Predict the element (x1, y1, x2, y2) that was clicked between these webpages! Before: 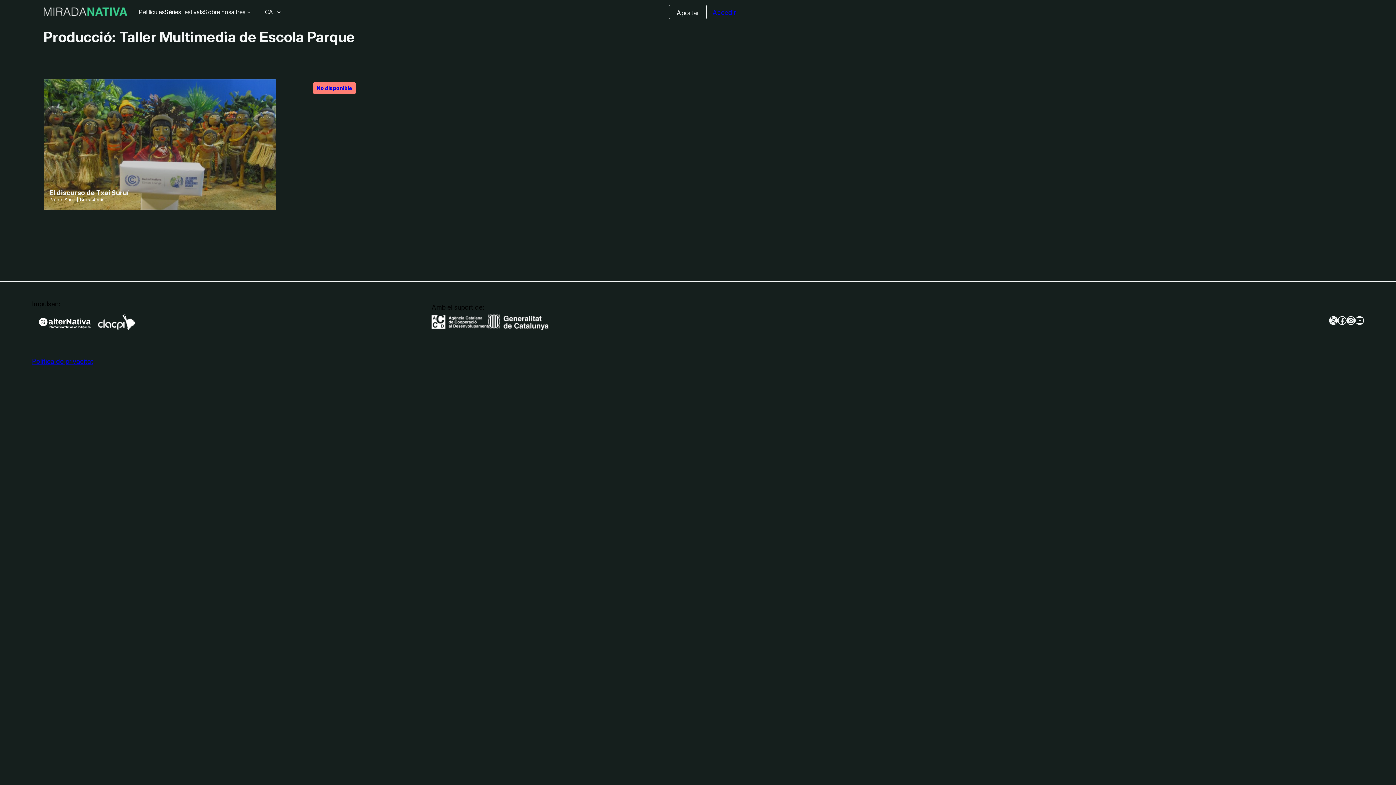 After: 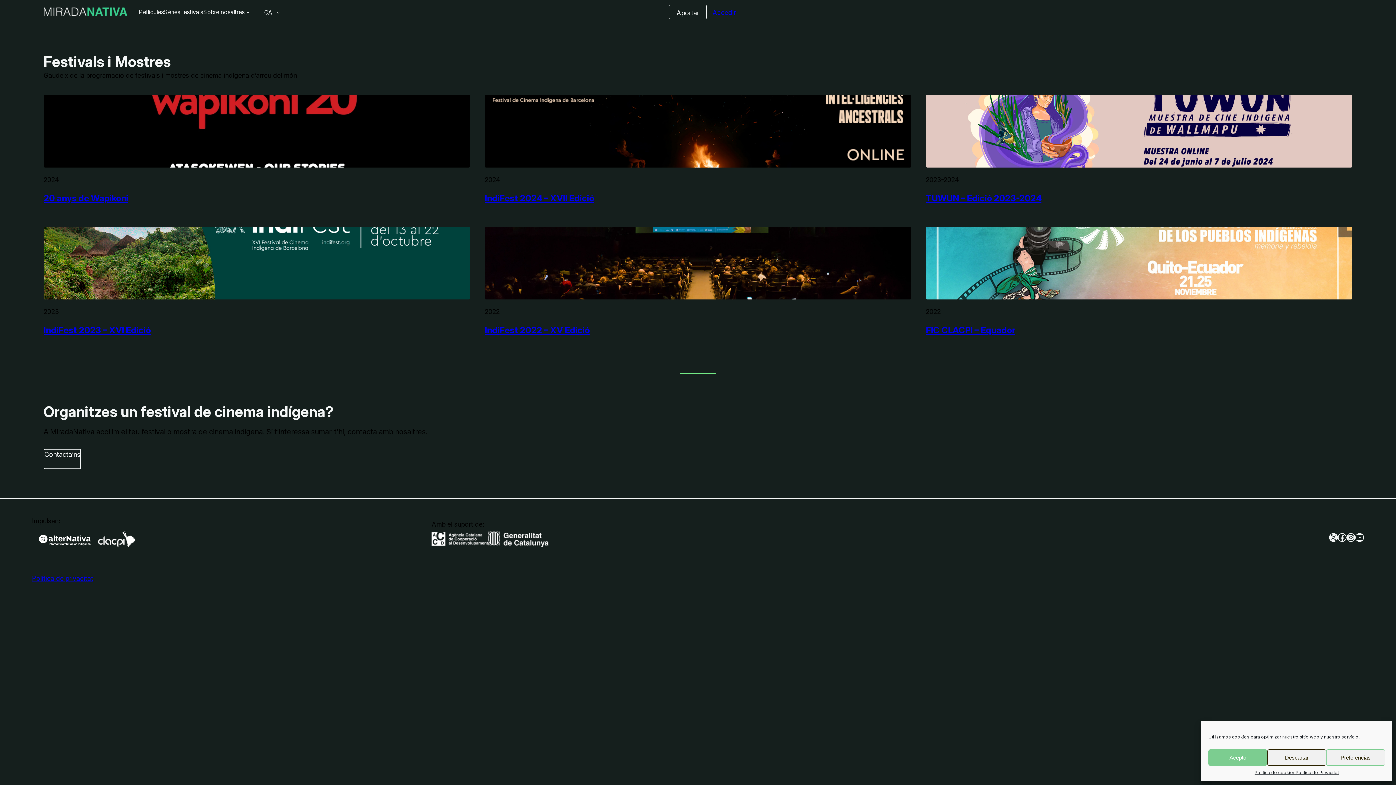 Action: bbox: (181, 7, 204, 16) label: Festivals